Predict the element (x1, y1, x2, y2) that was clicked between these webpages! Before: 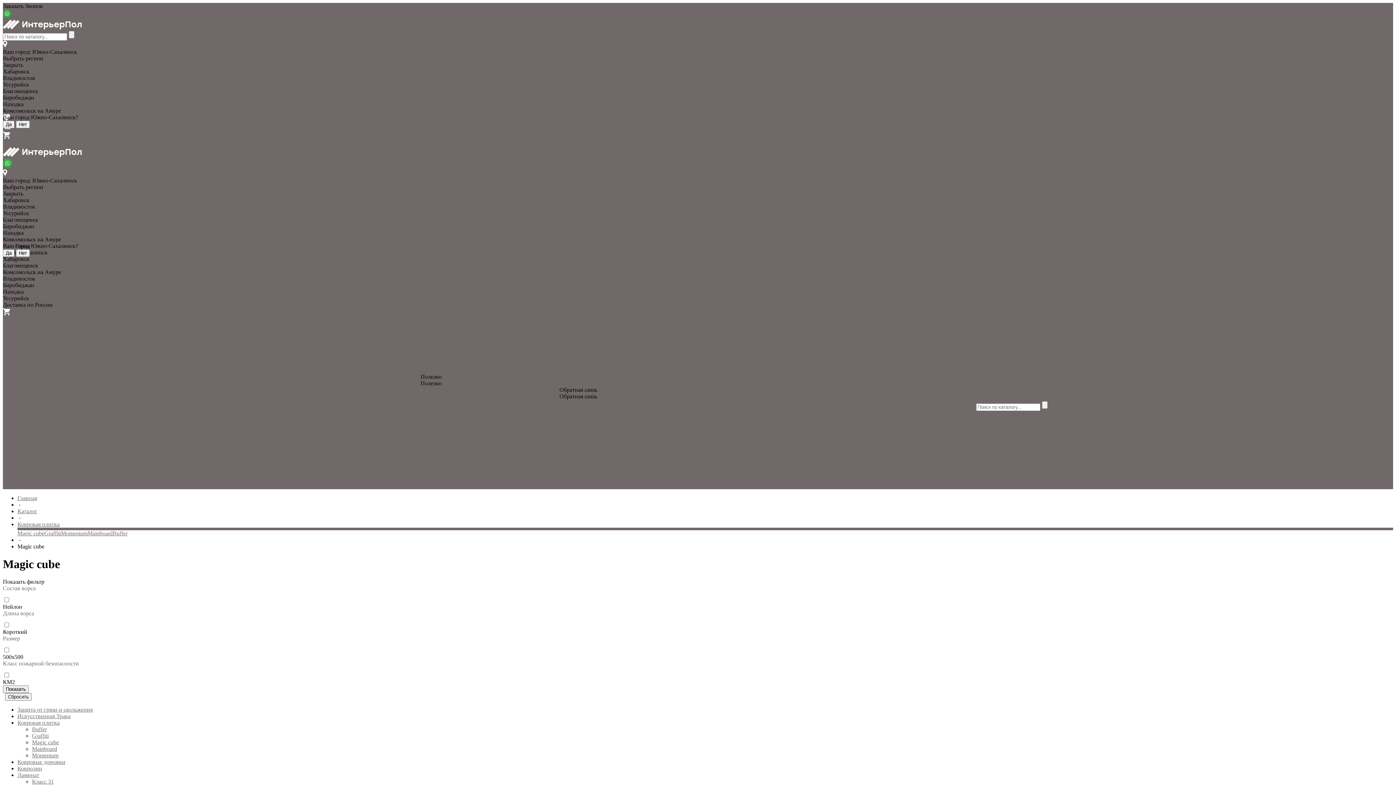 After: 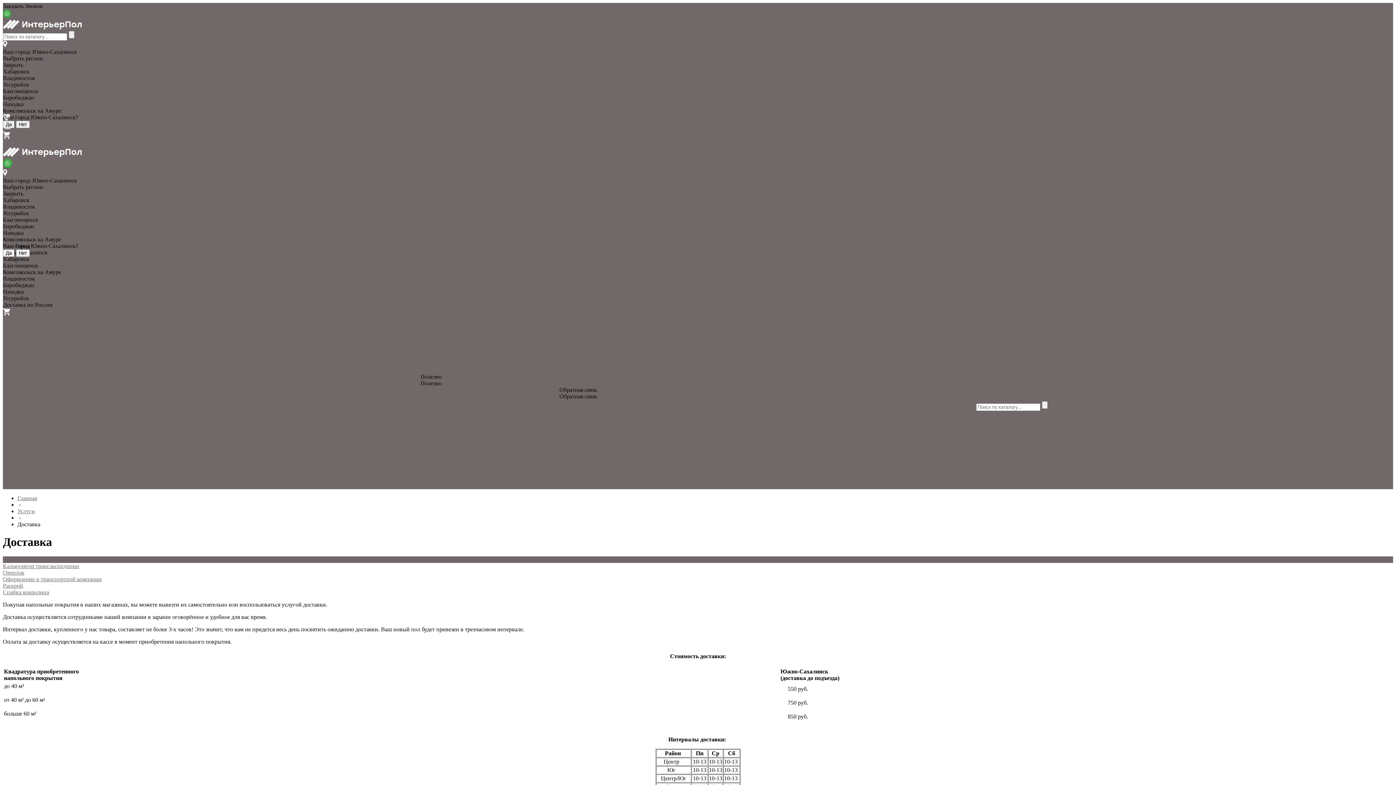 Action: label: Доставка bbox: (142, 409, 165, 415)